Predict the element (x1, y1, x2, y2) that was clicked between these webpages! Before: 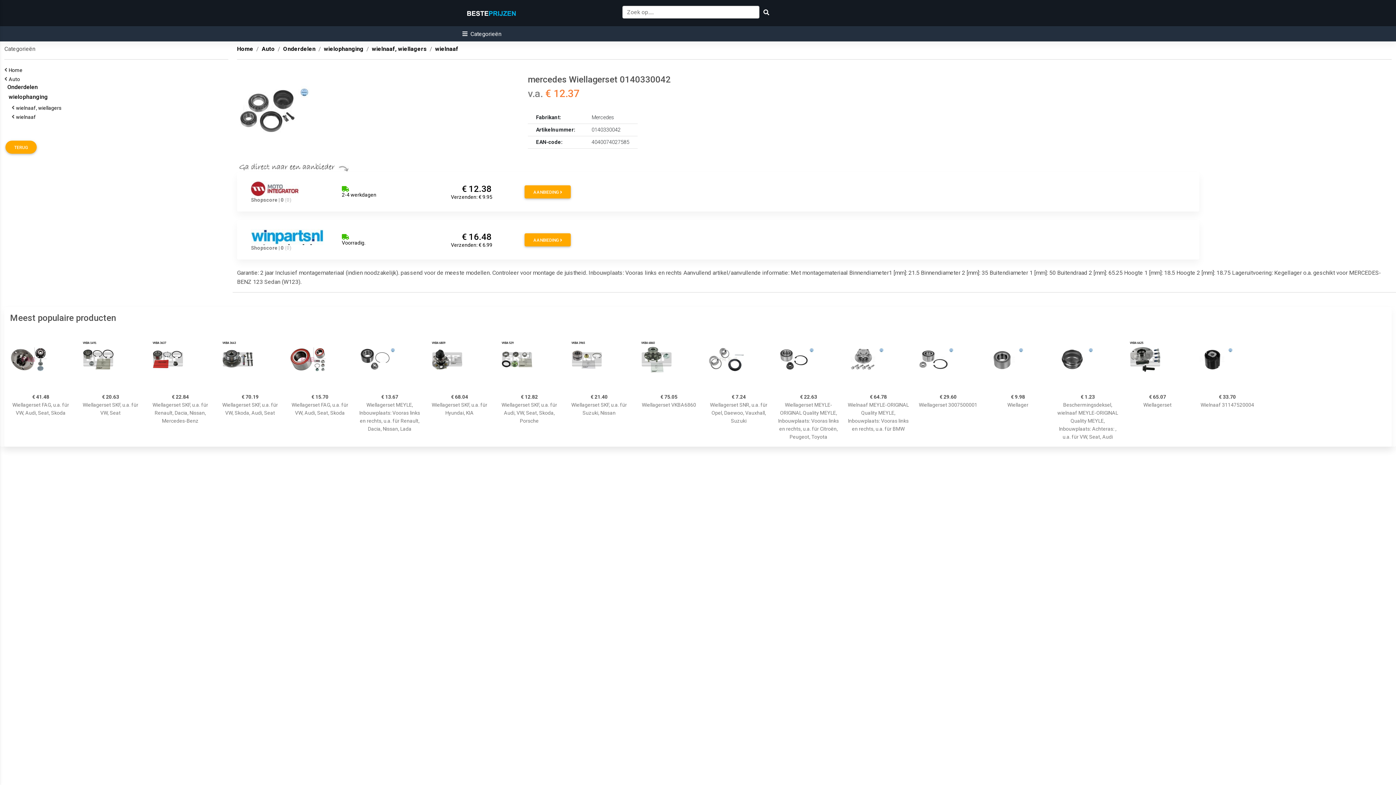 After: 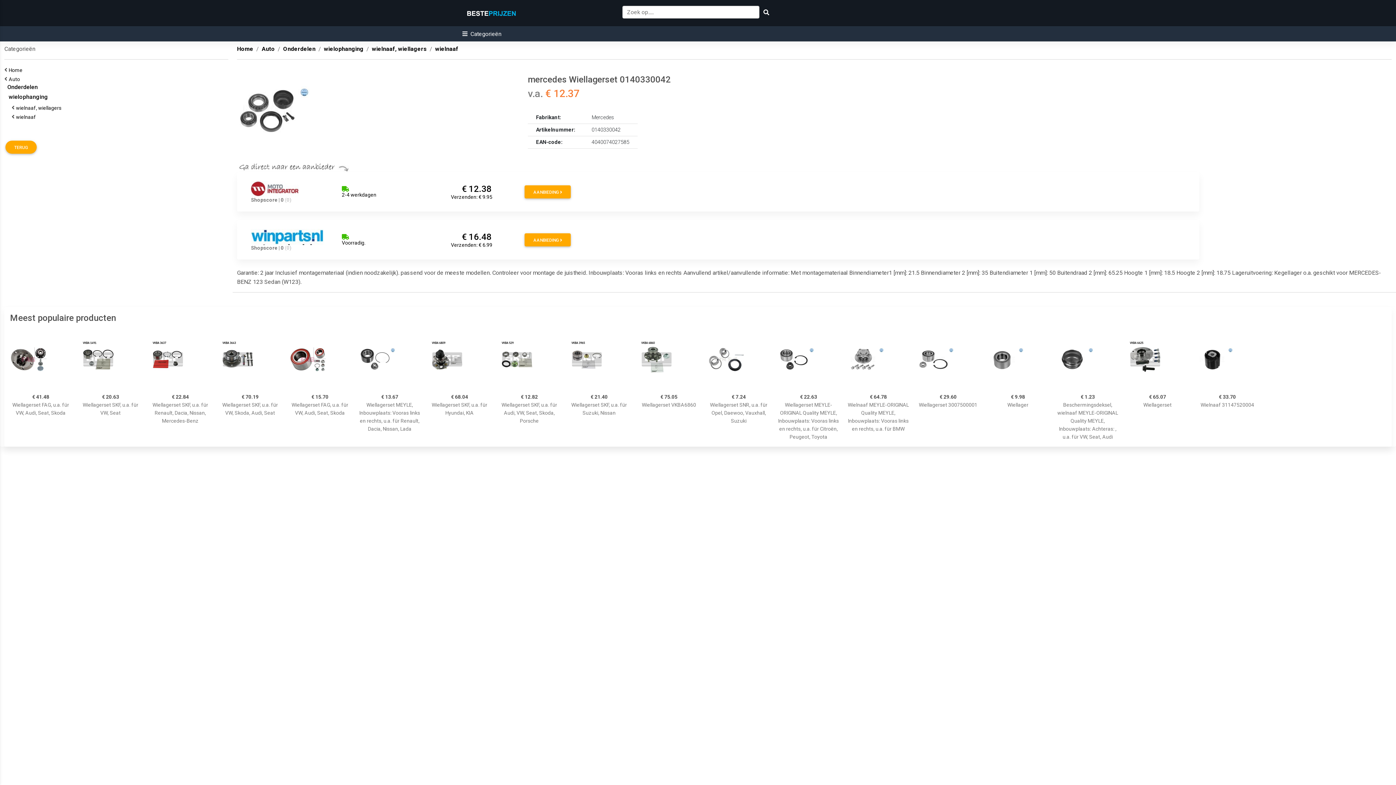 Action: bbox: (251, 233, 324, 240)